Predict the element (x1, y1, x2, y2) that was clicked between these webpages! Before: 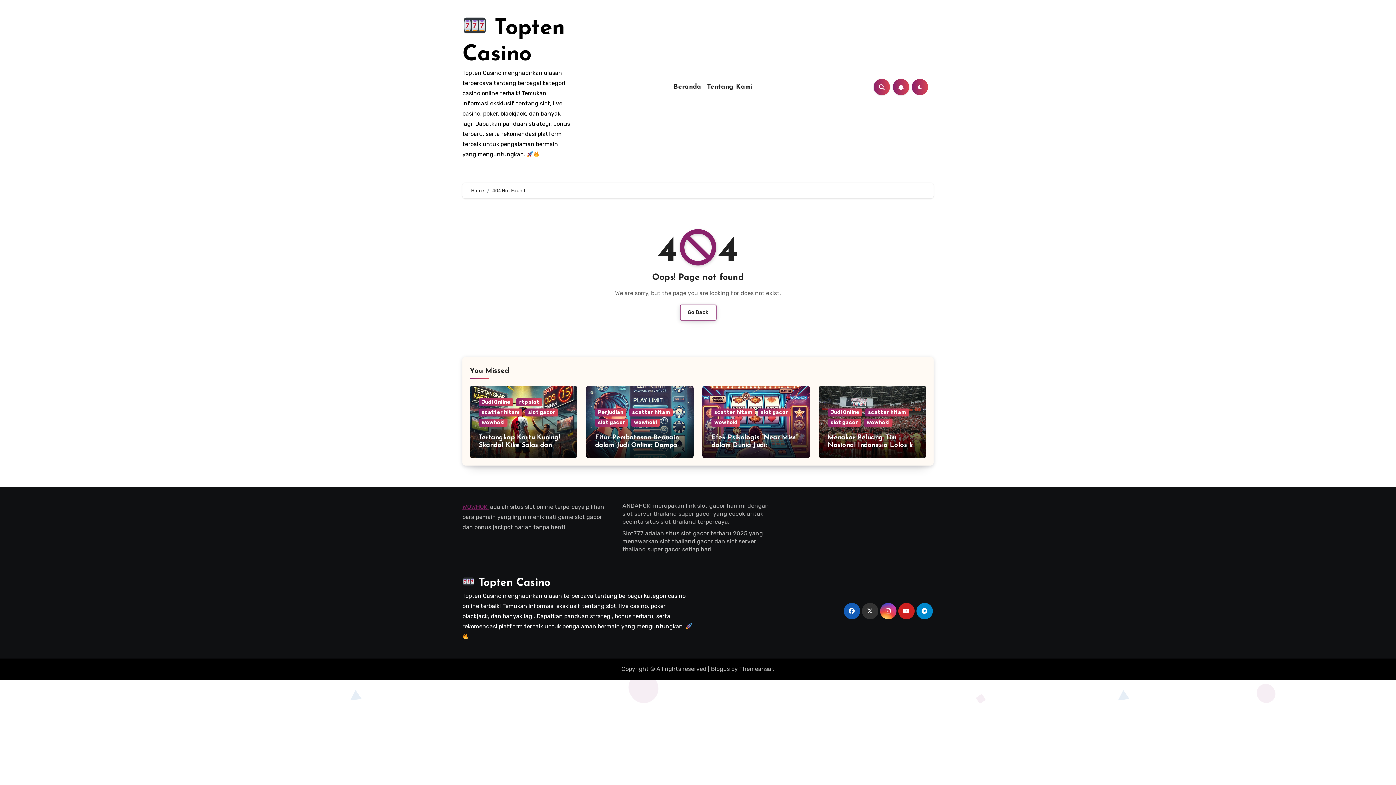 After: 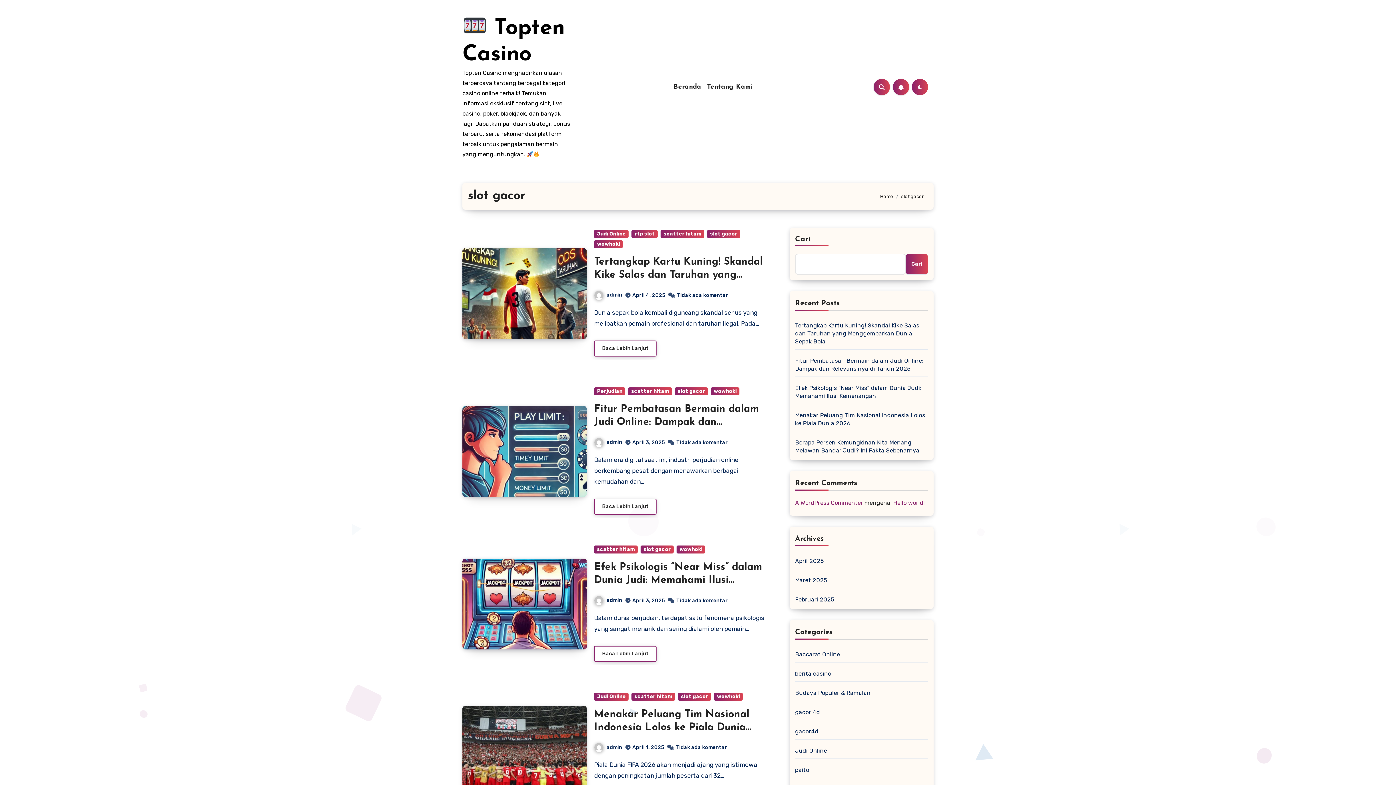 Action: bbox: (758, 408, 791, 416) label: slot gacor